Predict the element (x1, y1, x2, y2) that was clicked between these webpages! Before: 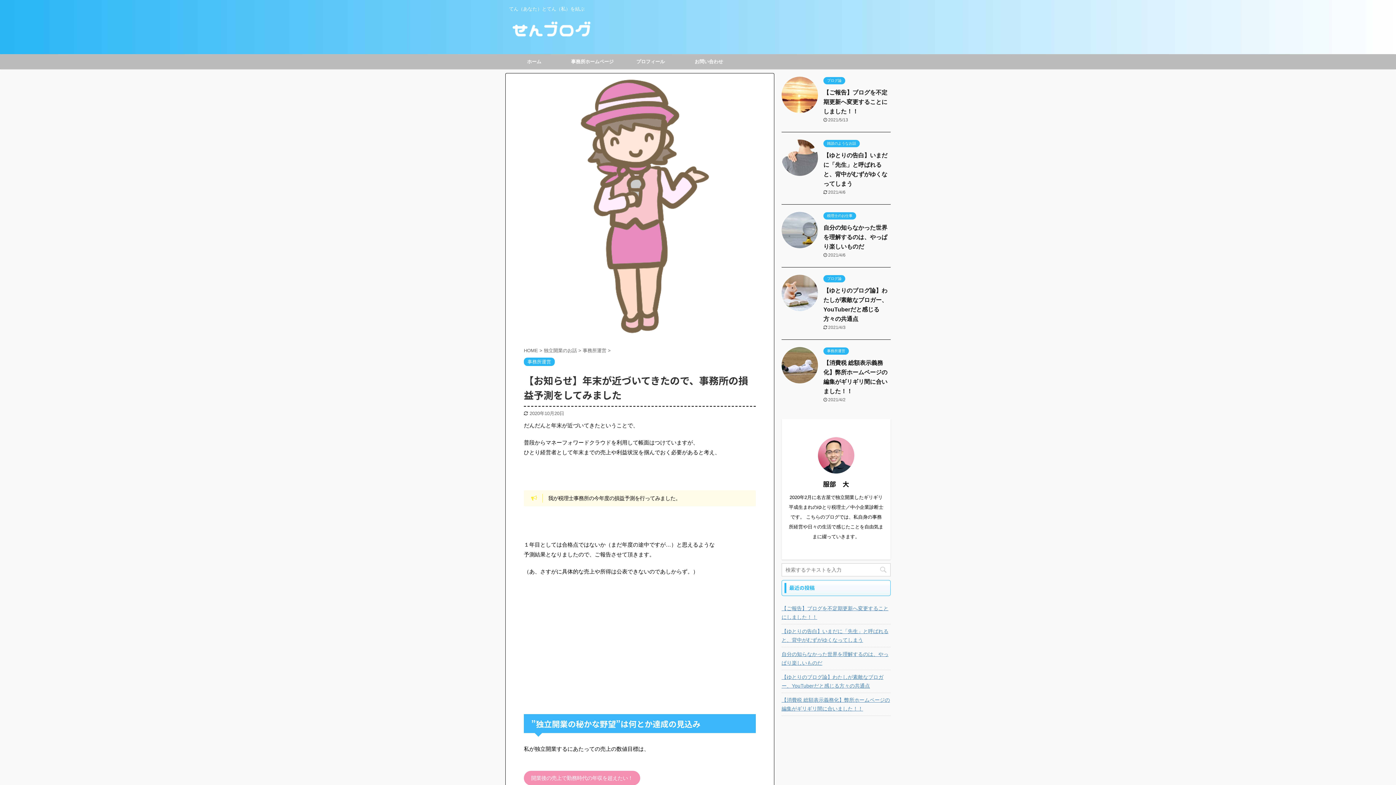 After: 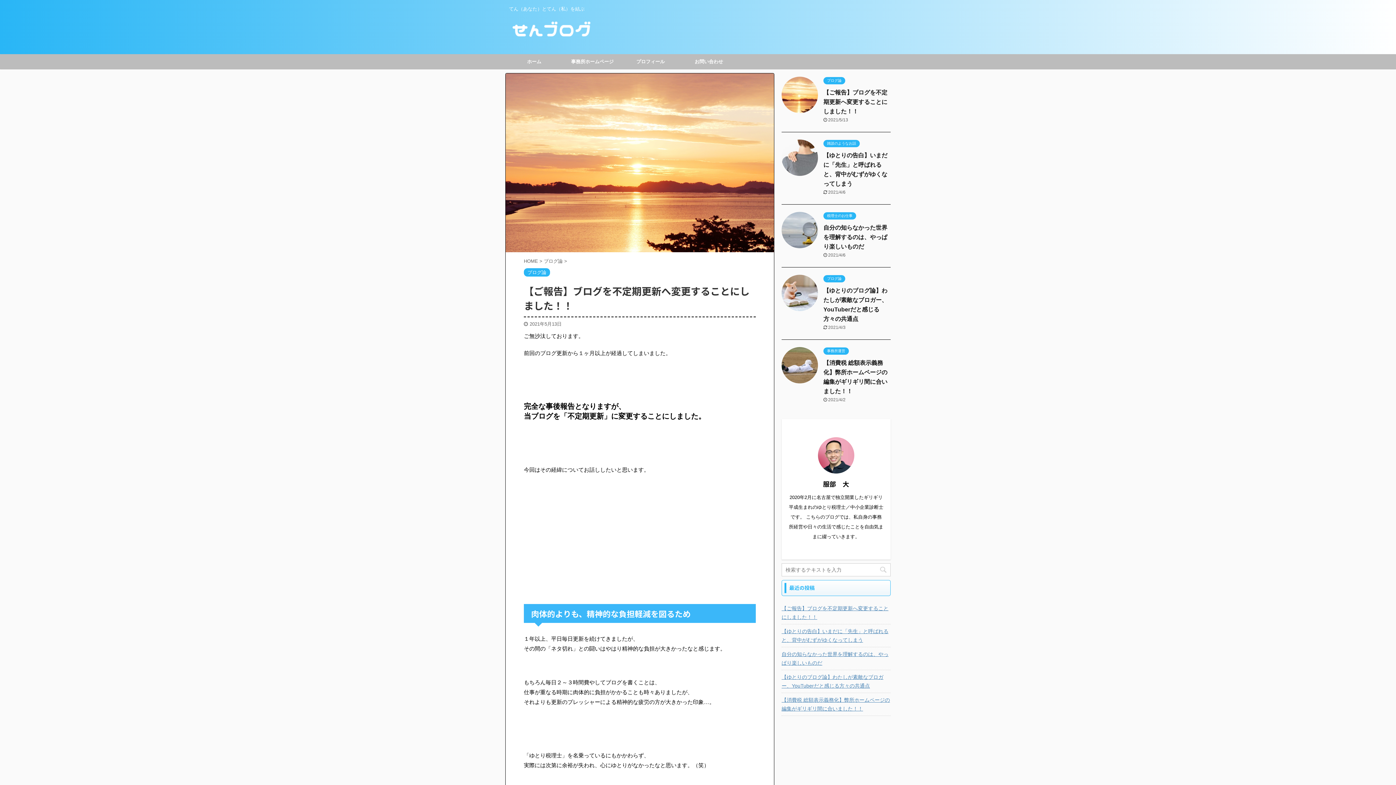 Action: bbox: (781, 601, 890, 623) label: 【ご報告】ブログを不定期更新へ変更することにしました！！